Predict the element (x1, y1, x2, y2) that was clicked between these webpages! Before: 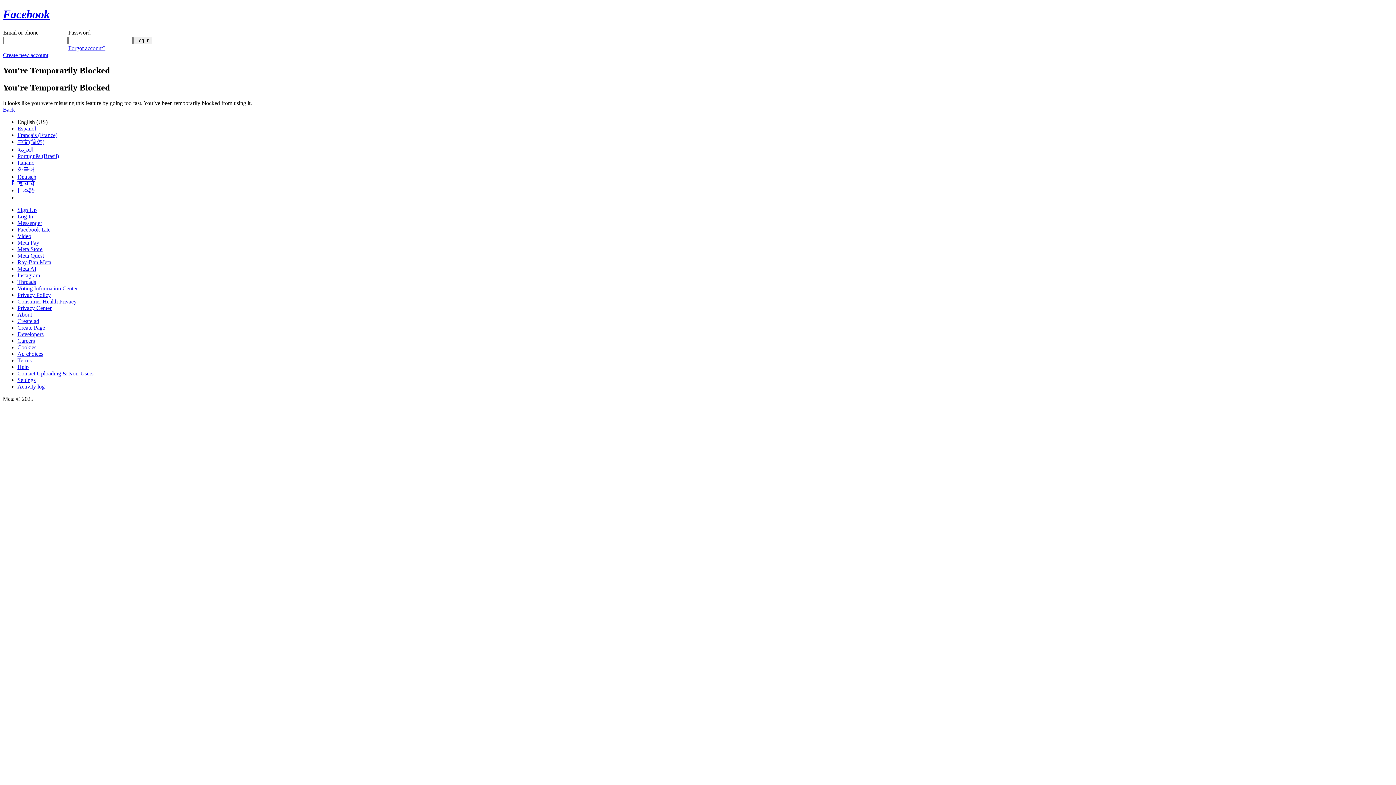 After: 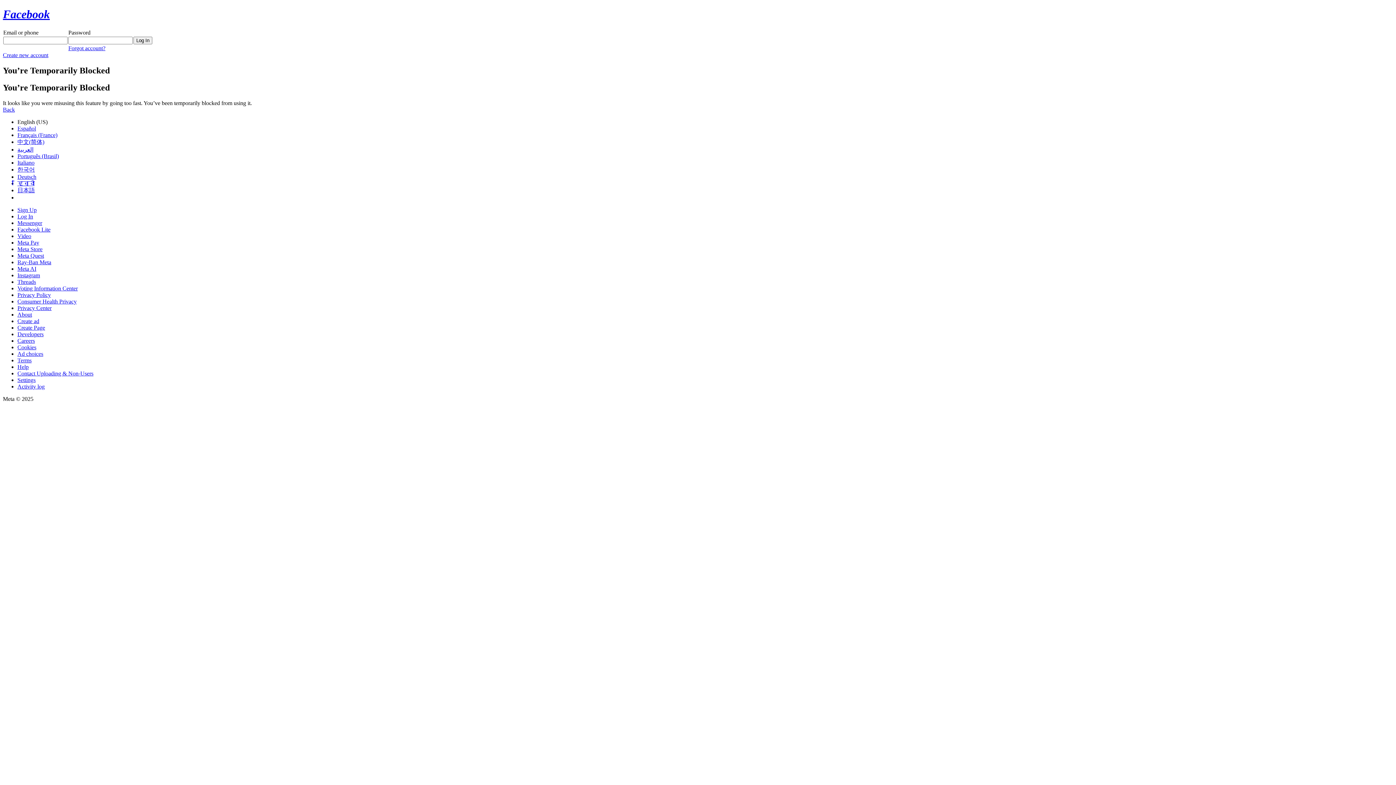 Action: label: Back bbox: (2, 106, 14, 112)